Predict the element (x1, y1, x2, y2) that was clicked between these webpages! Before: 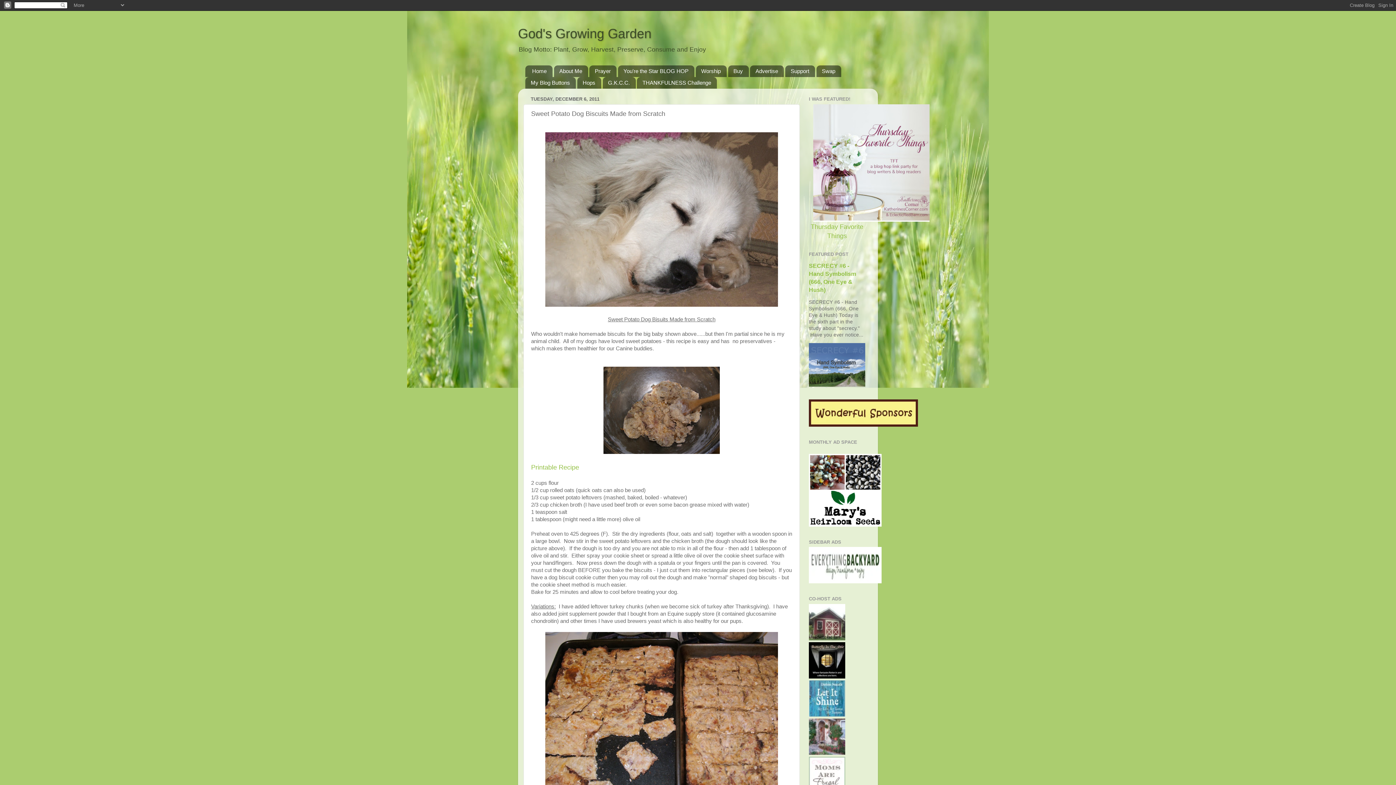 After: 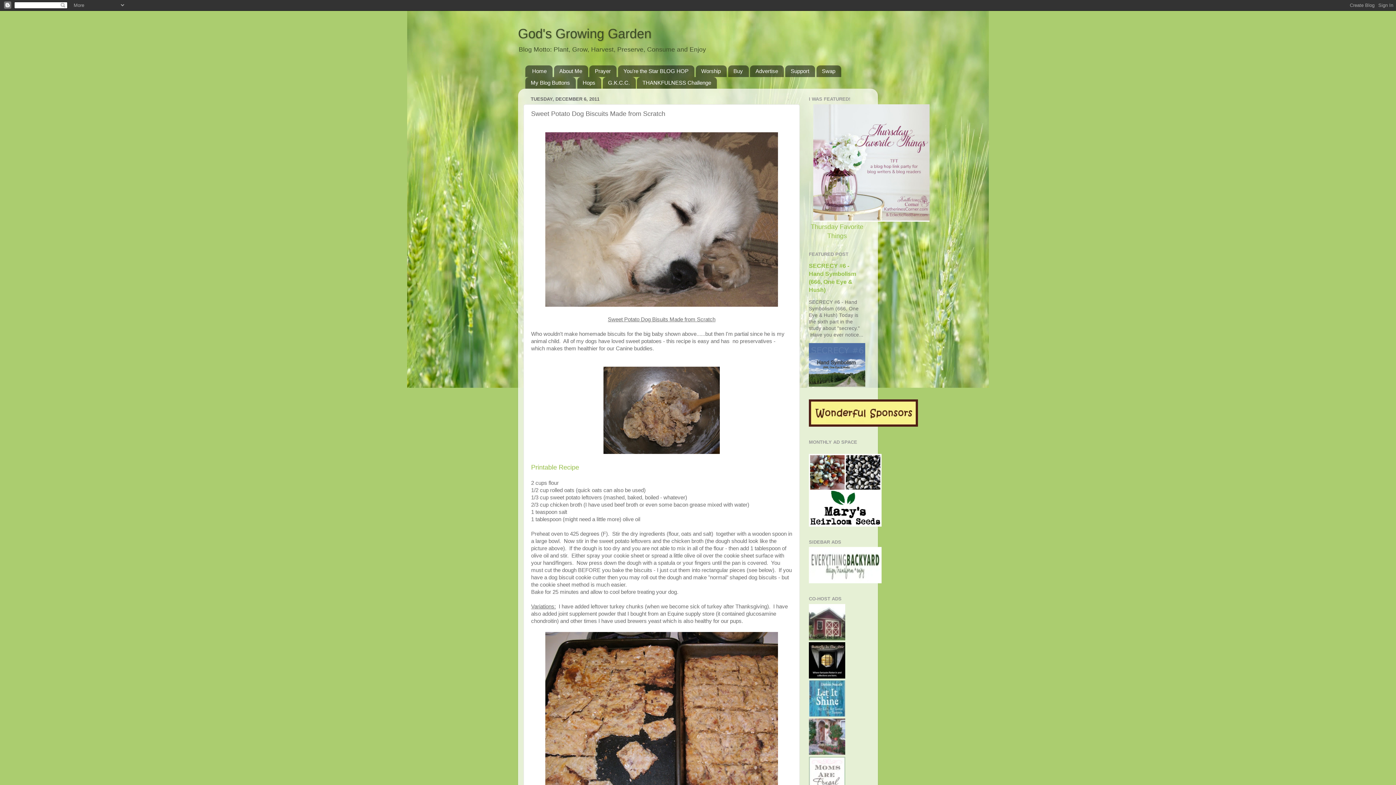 Action: bbox: (809, 579, 881, 584)